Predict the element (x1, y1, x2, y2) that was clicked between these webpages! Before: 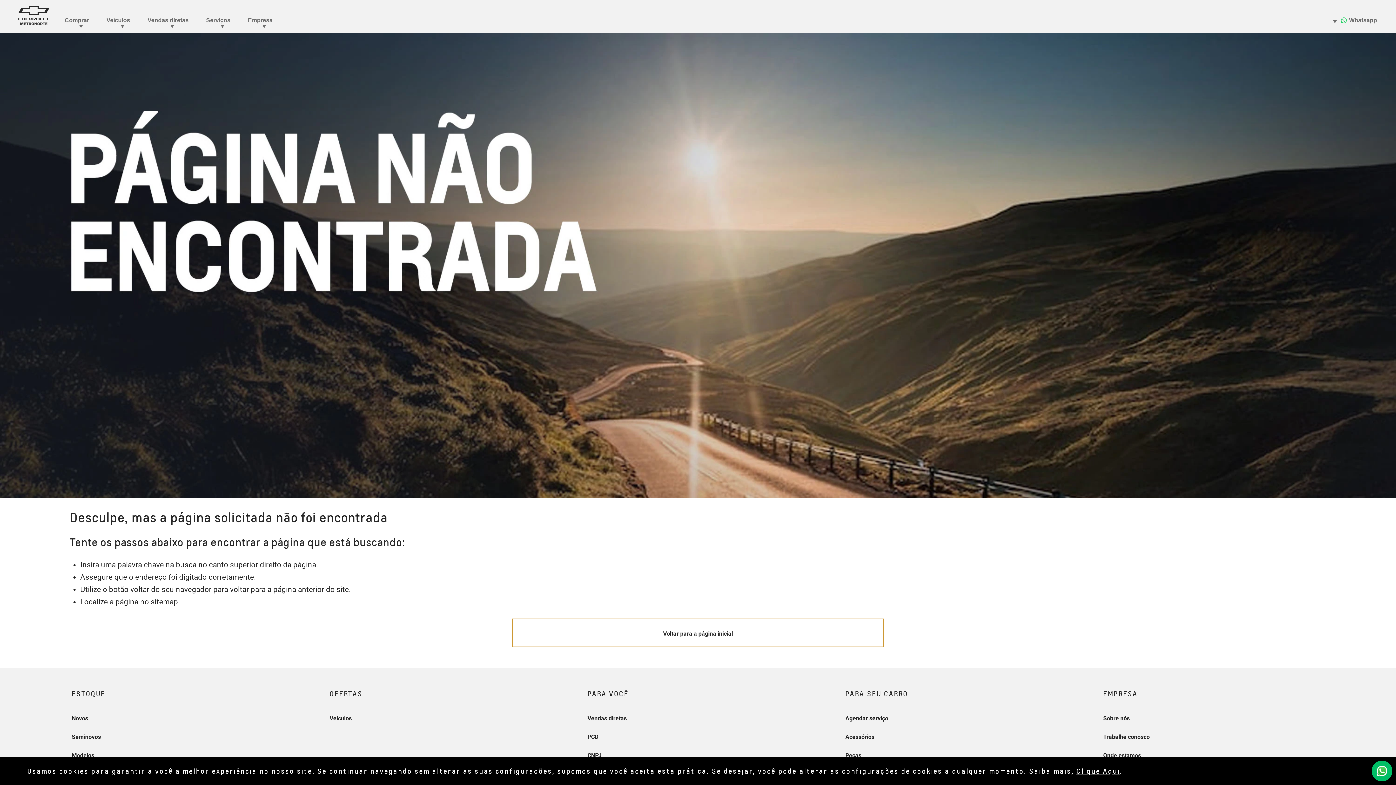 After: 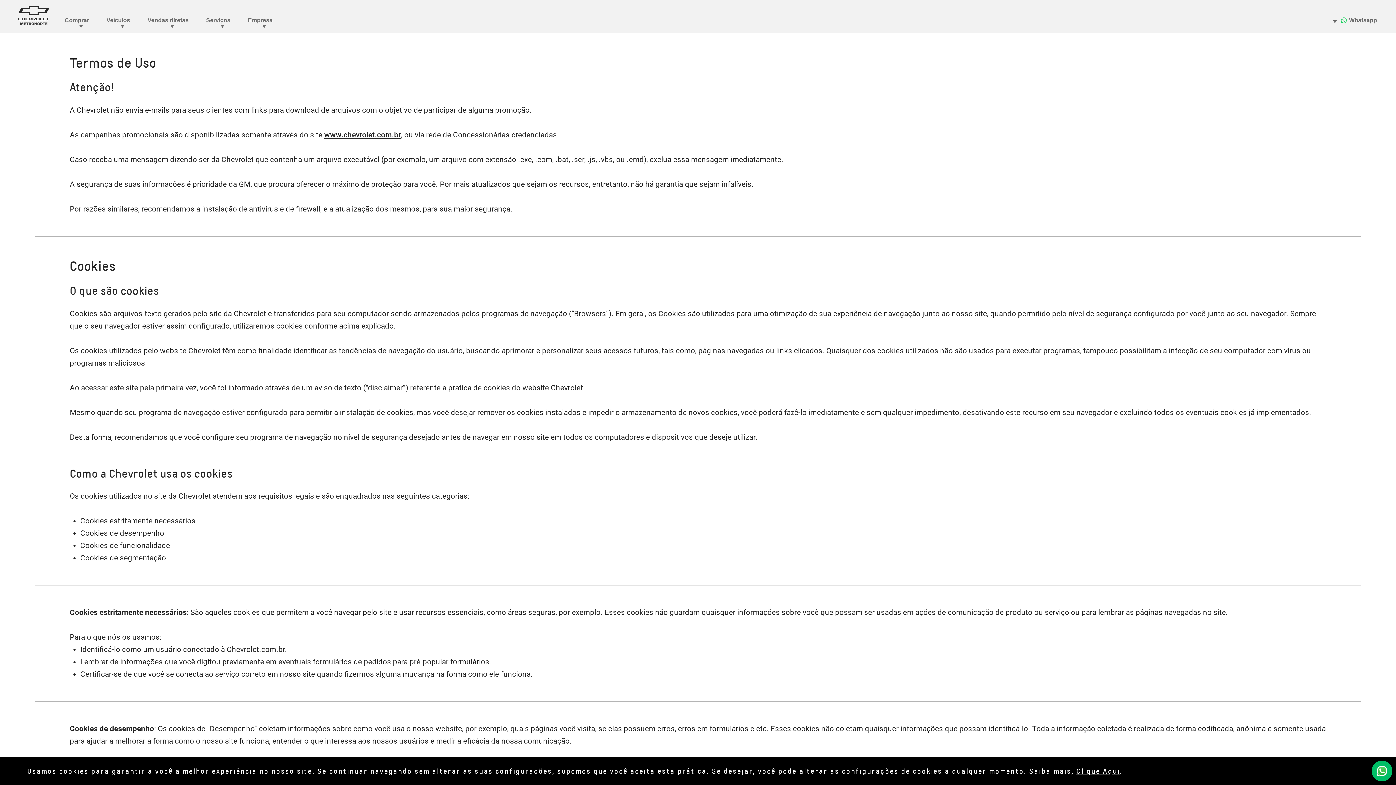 Action: bbox: (1076, 767, 1120, 775) label: Clique Aqui